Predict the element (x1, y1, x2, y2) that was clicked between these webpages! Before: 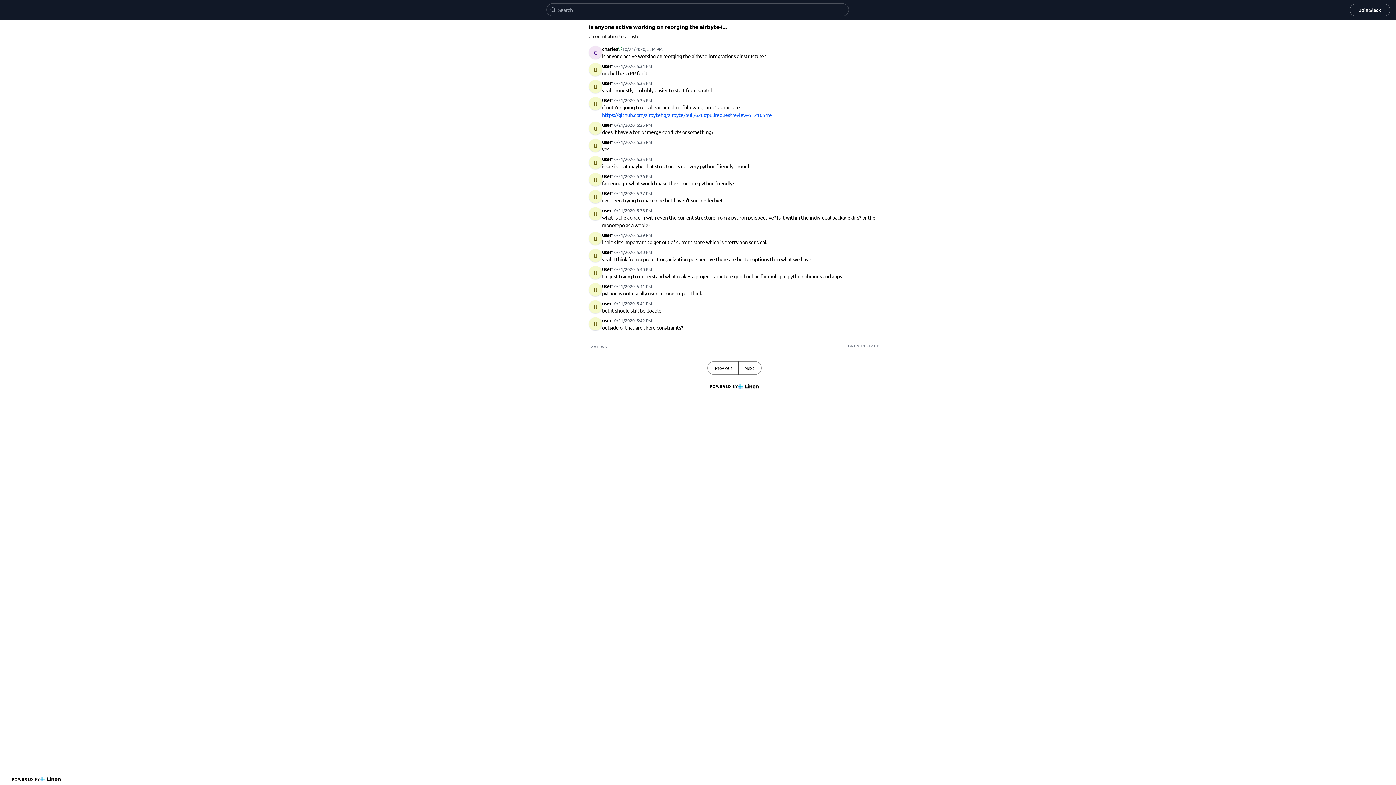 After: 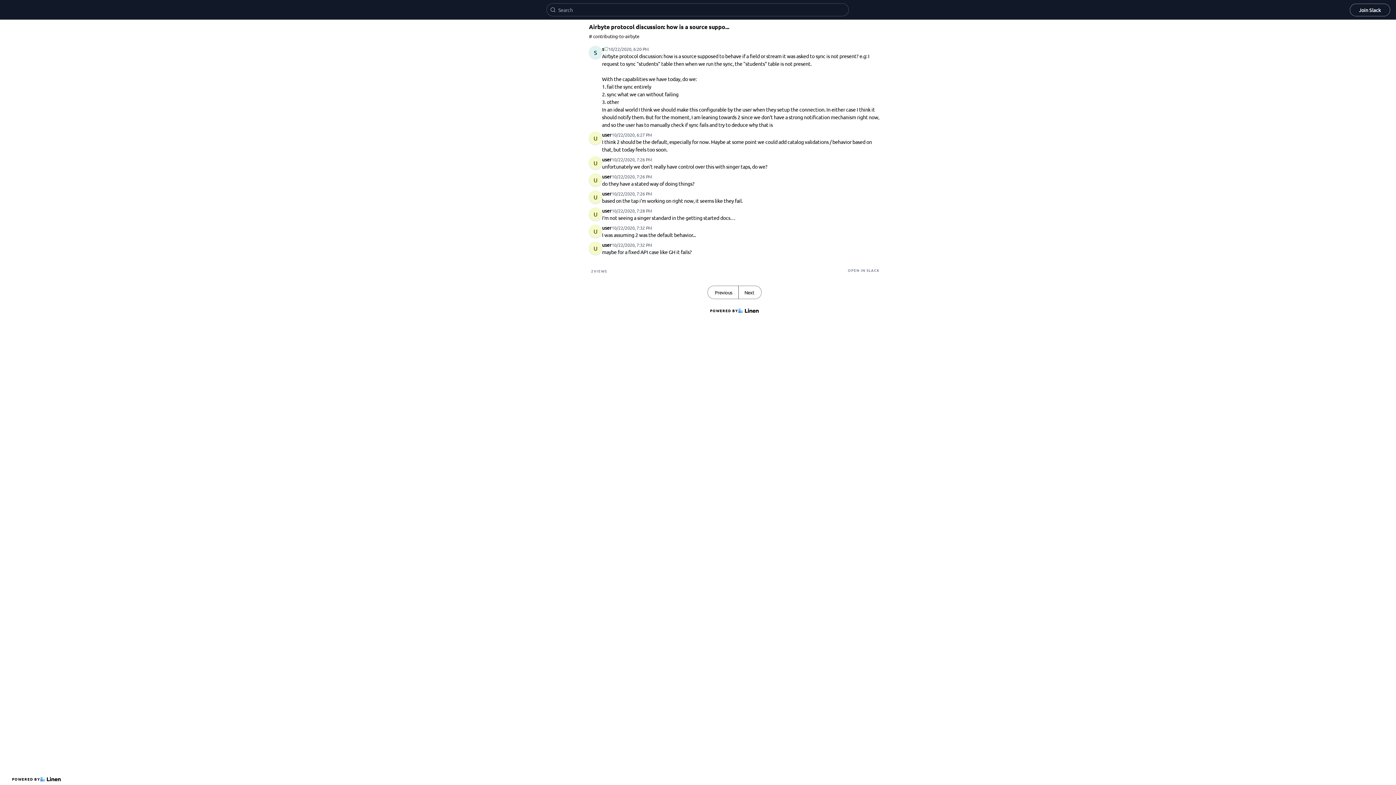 Action: label: Previous bbox: (708, 361, 738, 374)